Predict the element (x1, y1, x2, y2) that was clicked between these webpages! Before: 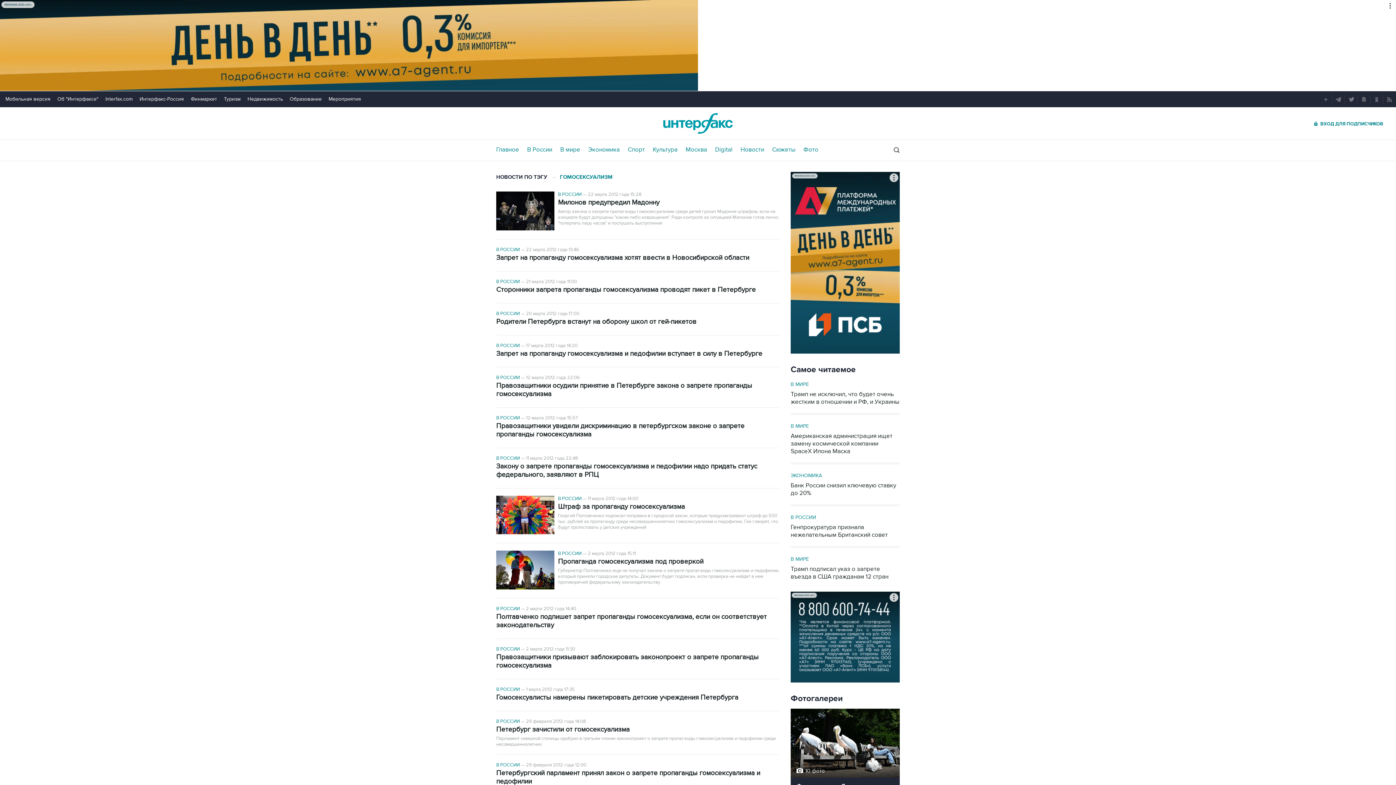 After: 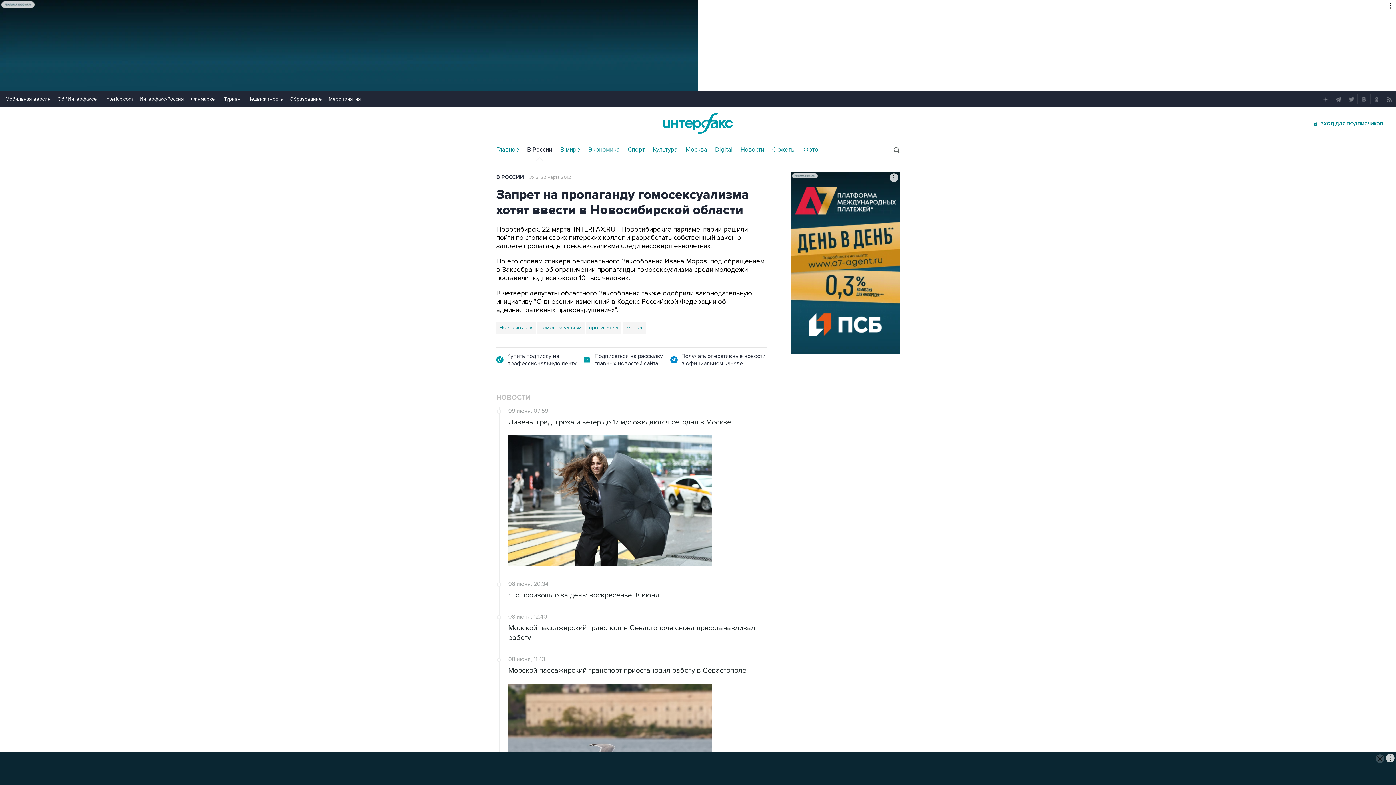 Action: label: Запрет на пропаганду гомосексуализма хотят ввести в Новосибирской области bbox: (496, 253, 780, 262)